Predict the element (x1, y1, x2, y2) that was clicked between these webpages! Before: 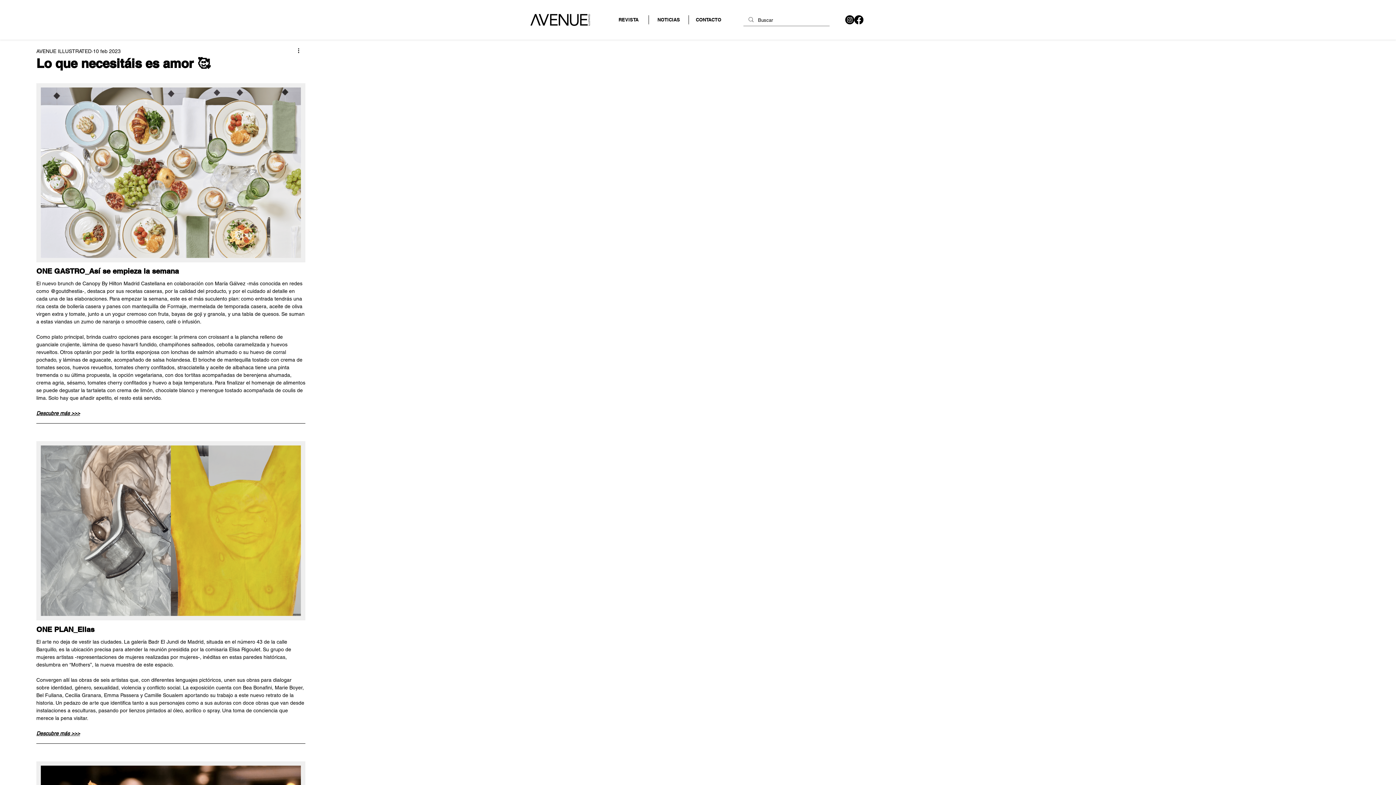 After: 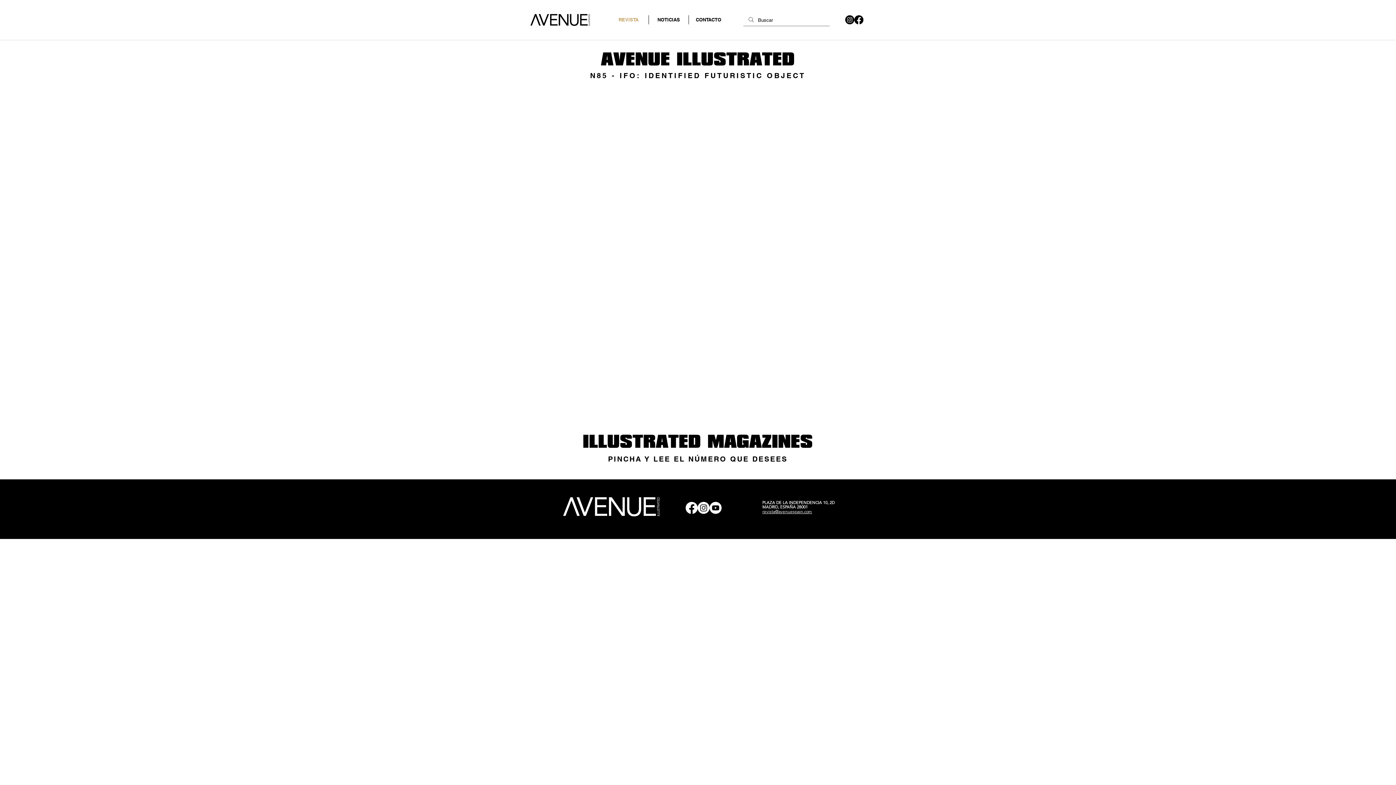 Action: label: REVISTA bbox: (608, 15, 648, 24)